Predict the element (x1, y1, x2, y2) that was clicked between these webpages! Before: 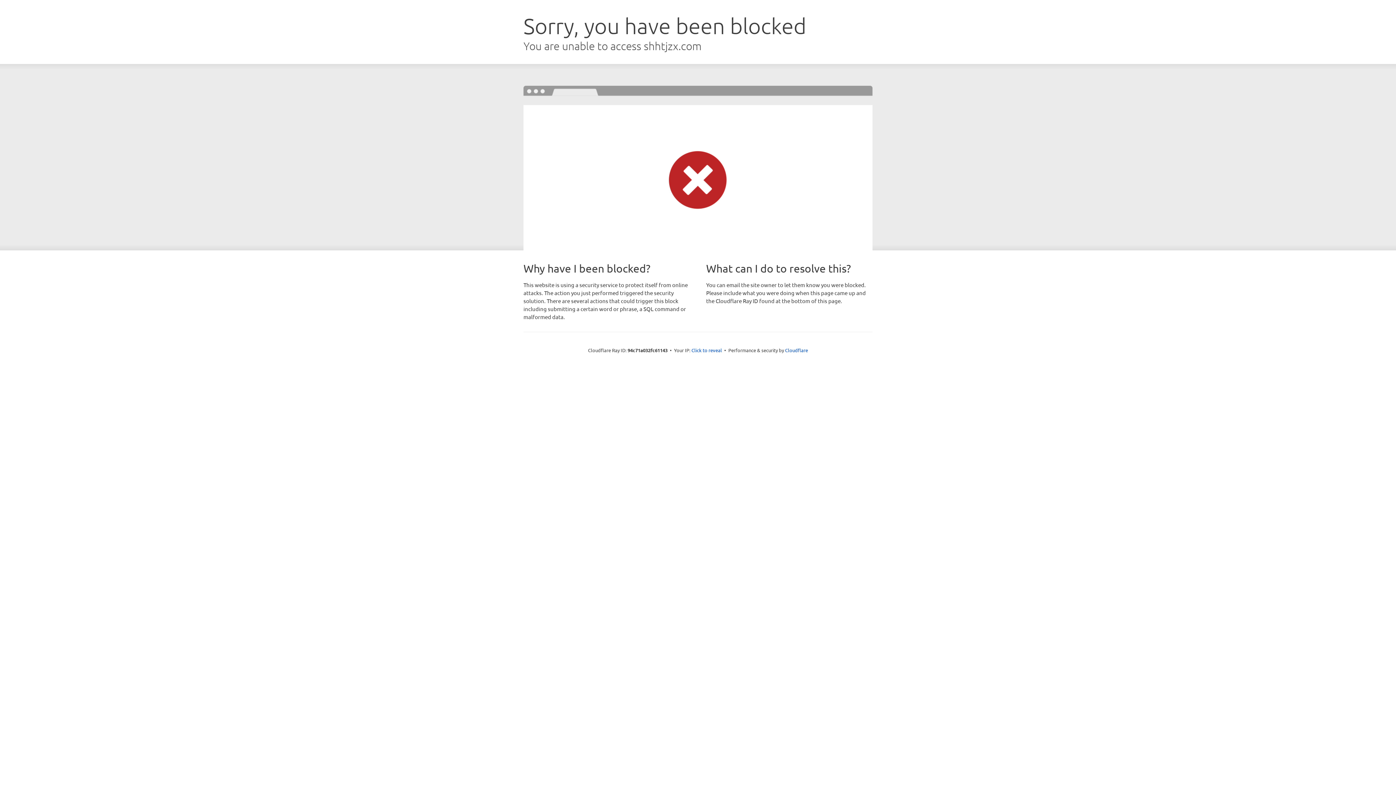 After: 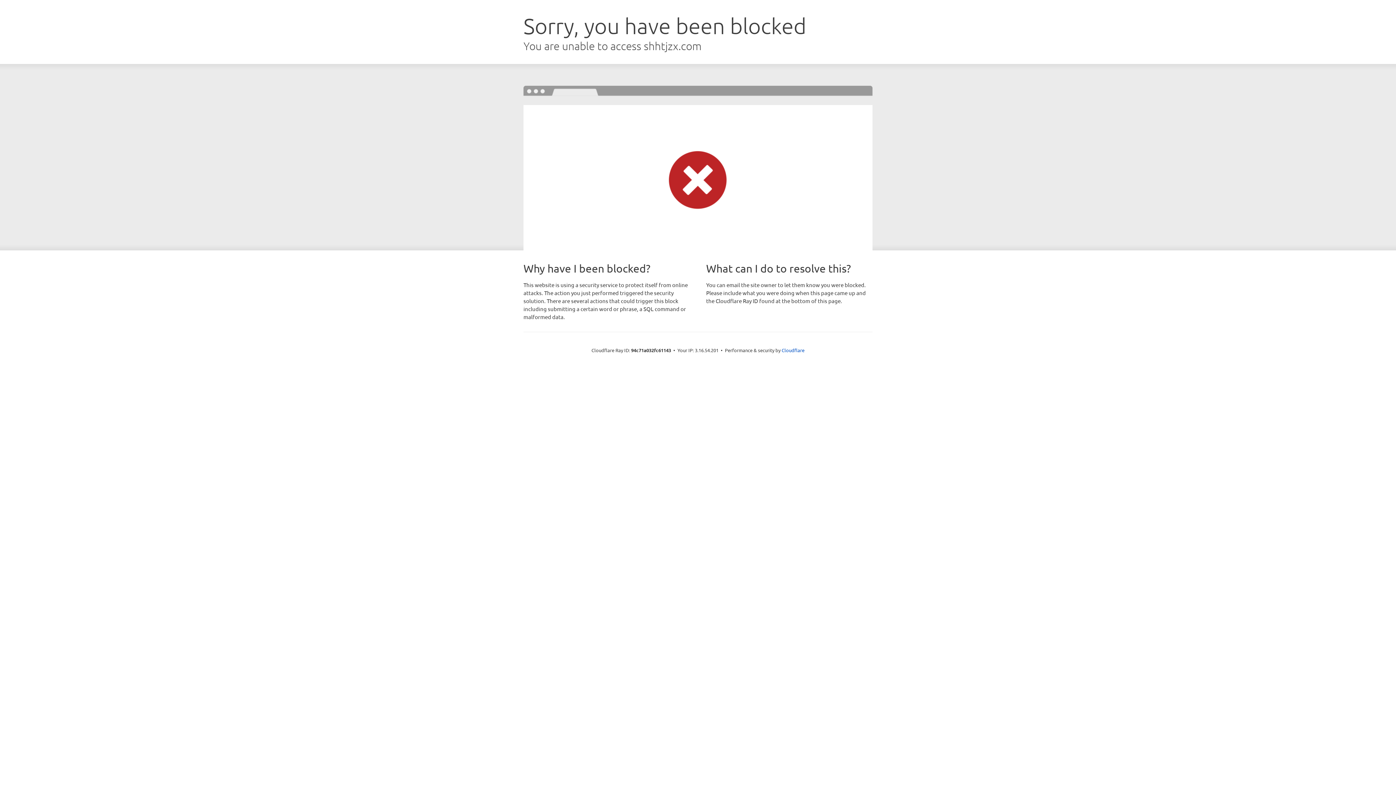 Action: bbox: (691, 346, 722, 353) label: Click to reveal